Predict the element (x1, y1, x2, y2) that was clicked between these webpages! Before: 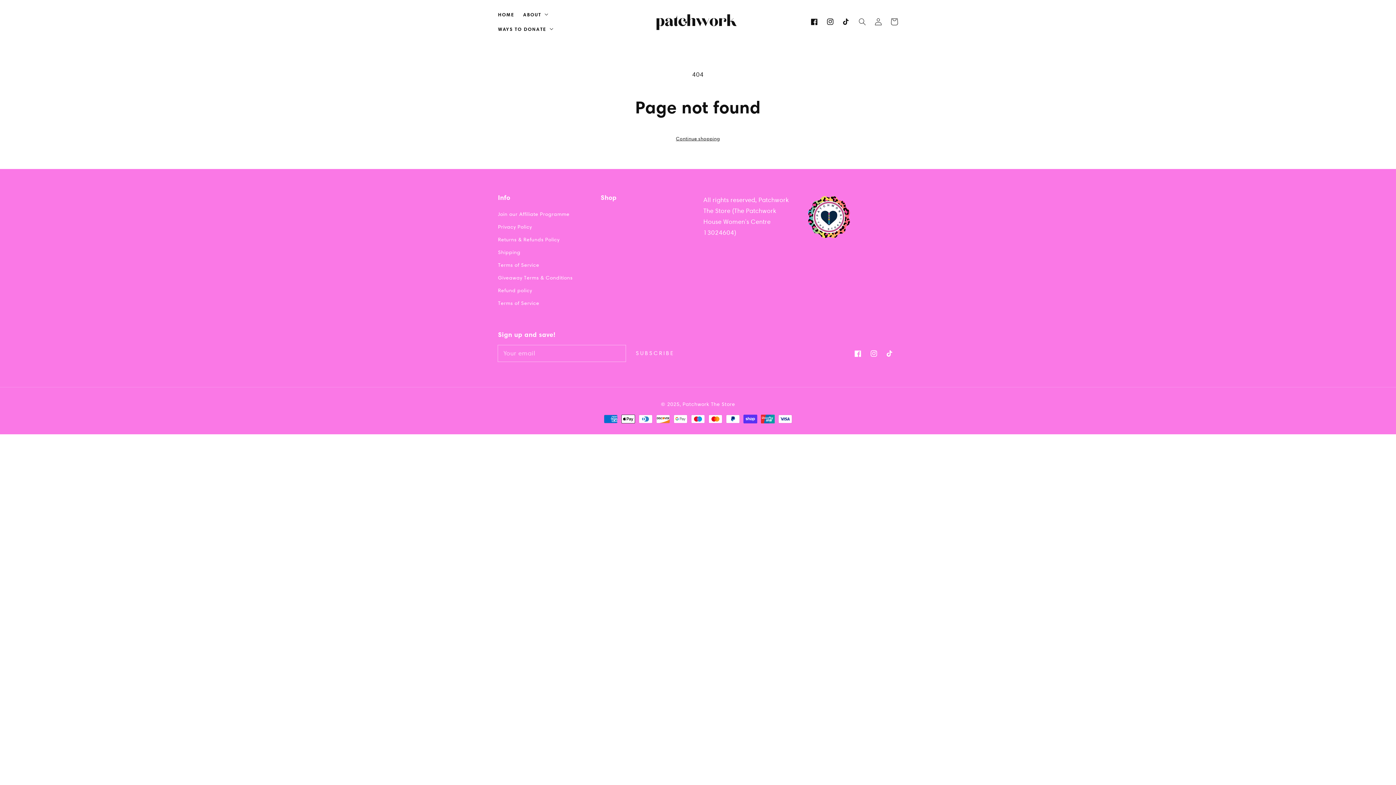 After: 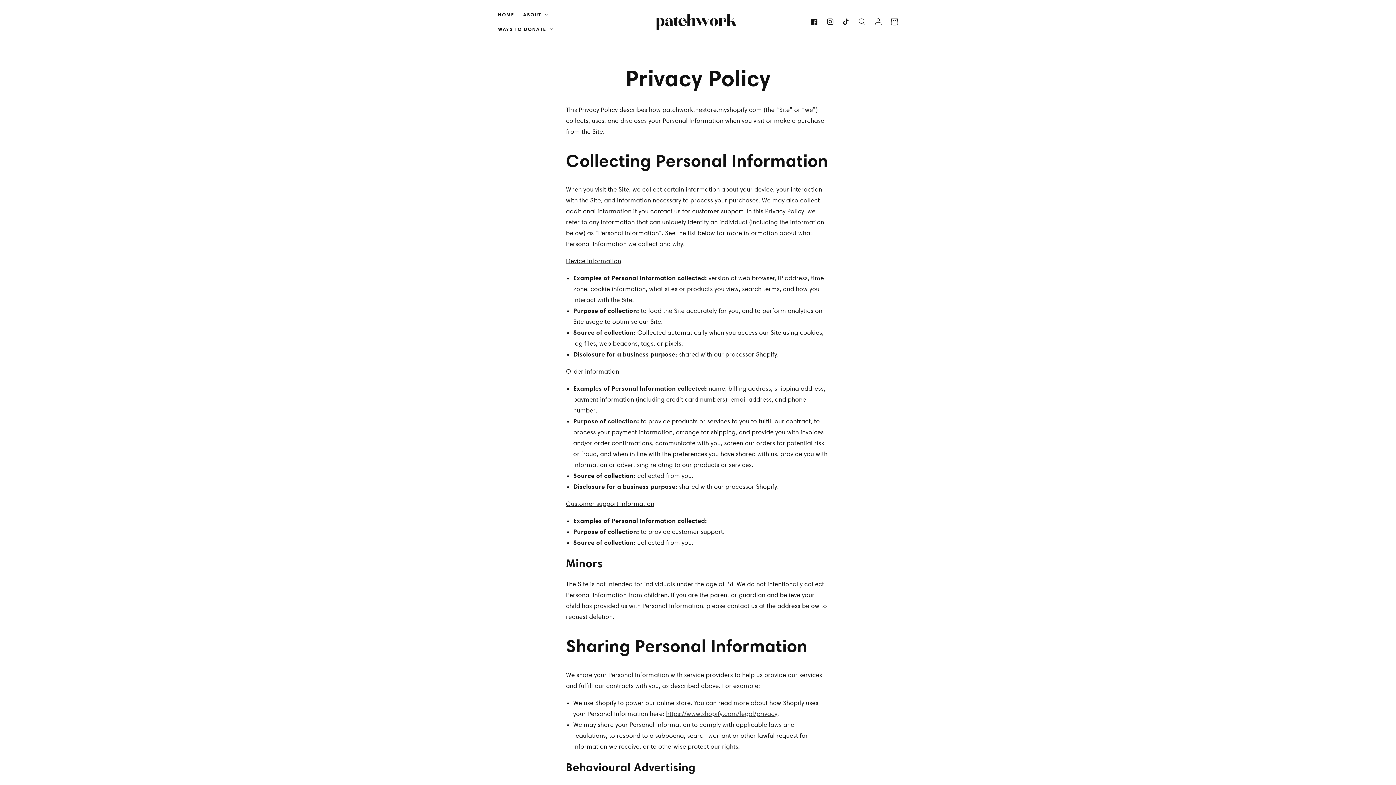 Action: label: Privacy Policy bbox: (498, 220, 532, 233)